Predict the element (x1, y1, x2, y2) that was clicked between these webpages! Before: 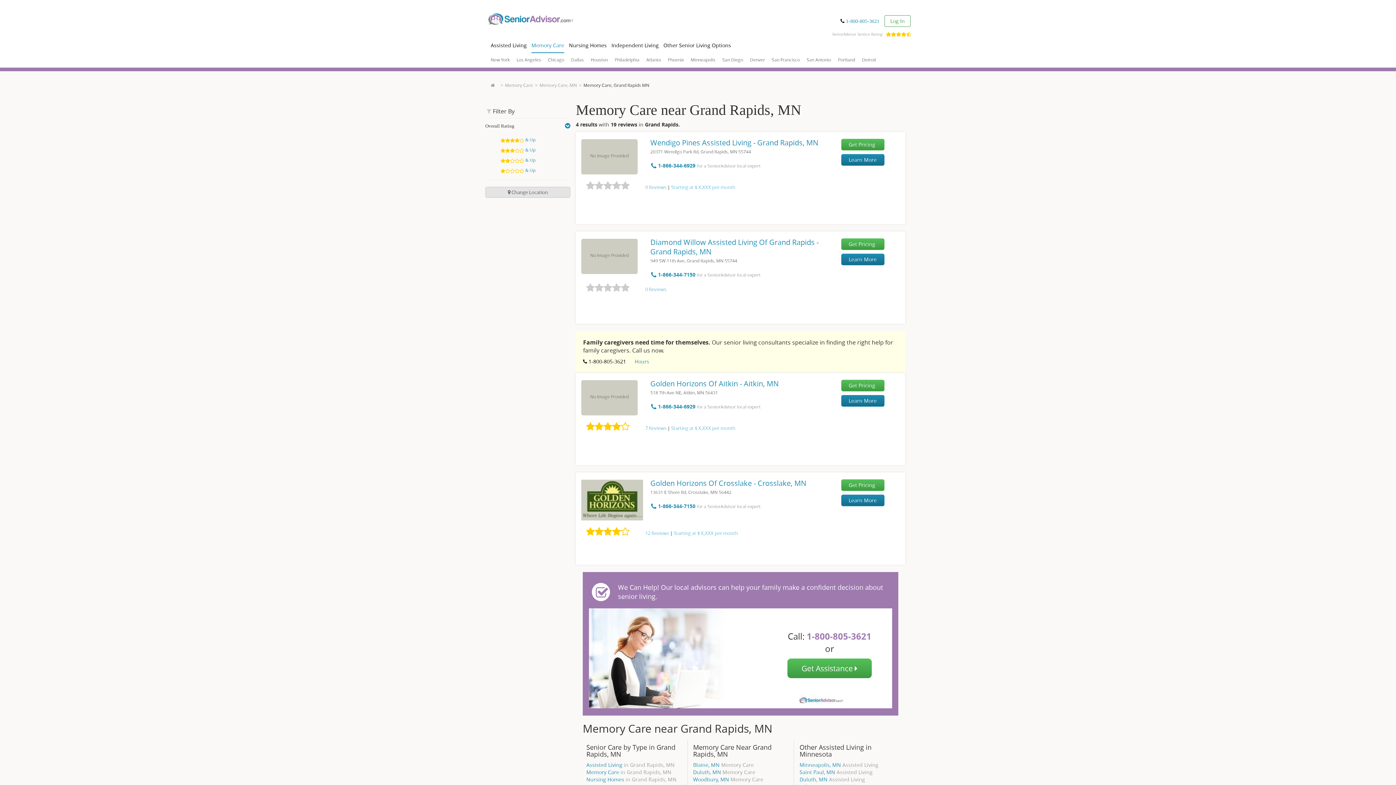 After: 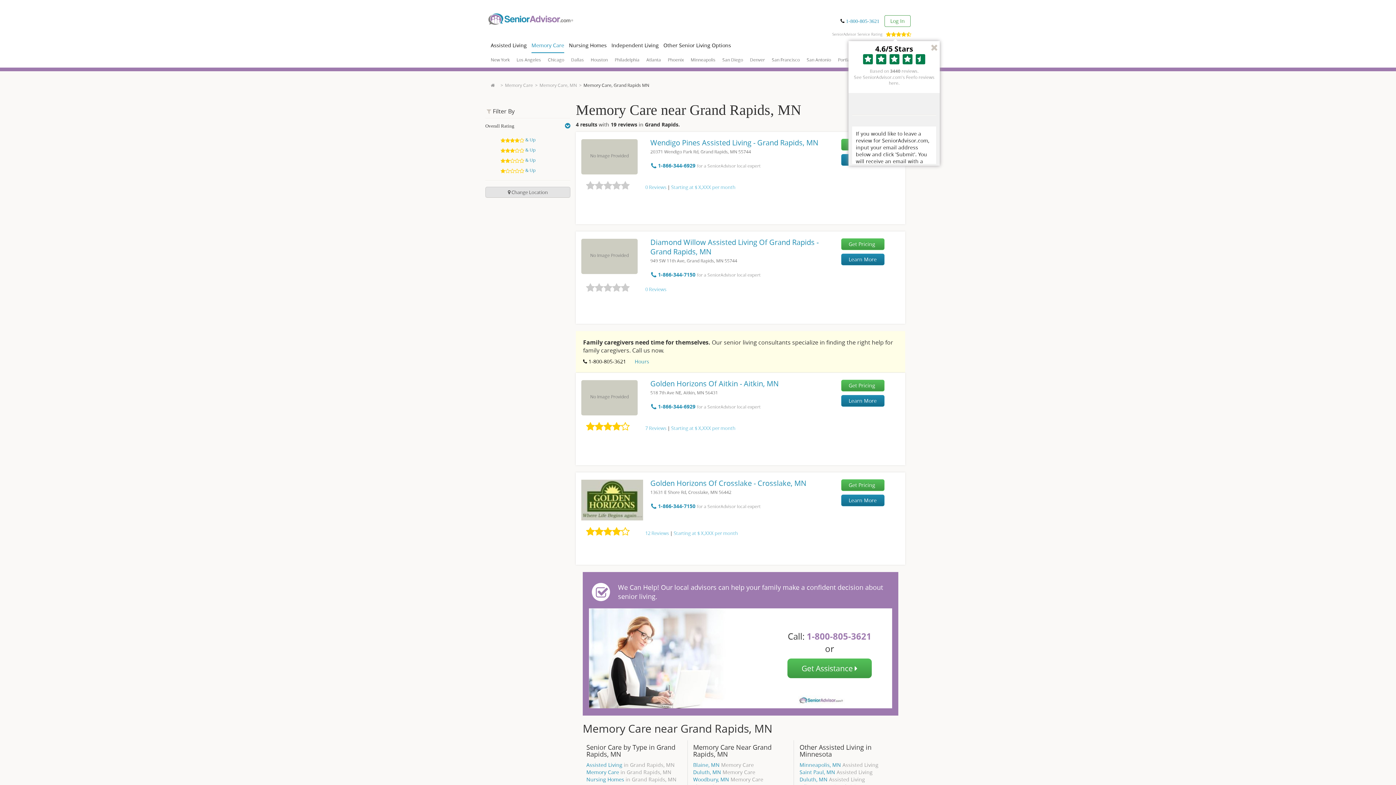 Action: bbox: (886, 30, 910, 37) label:     